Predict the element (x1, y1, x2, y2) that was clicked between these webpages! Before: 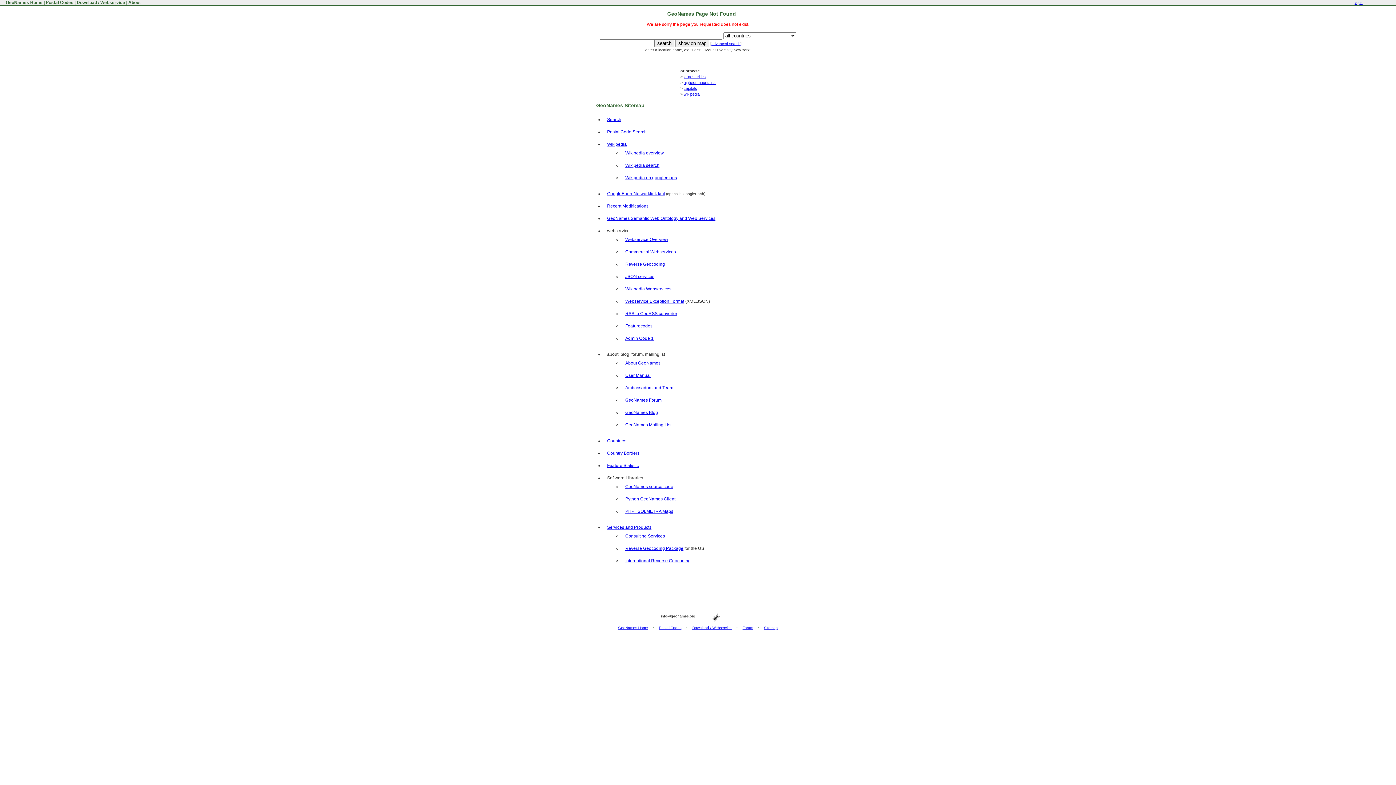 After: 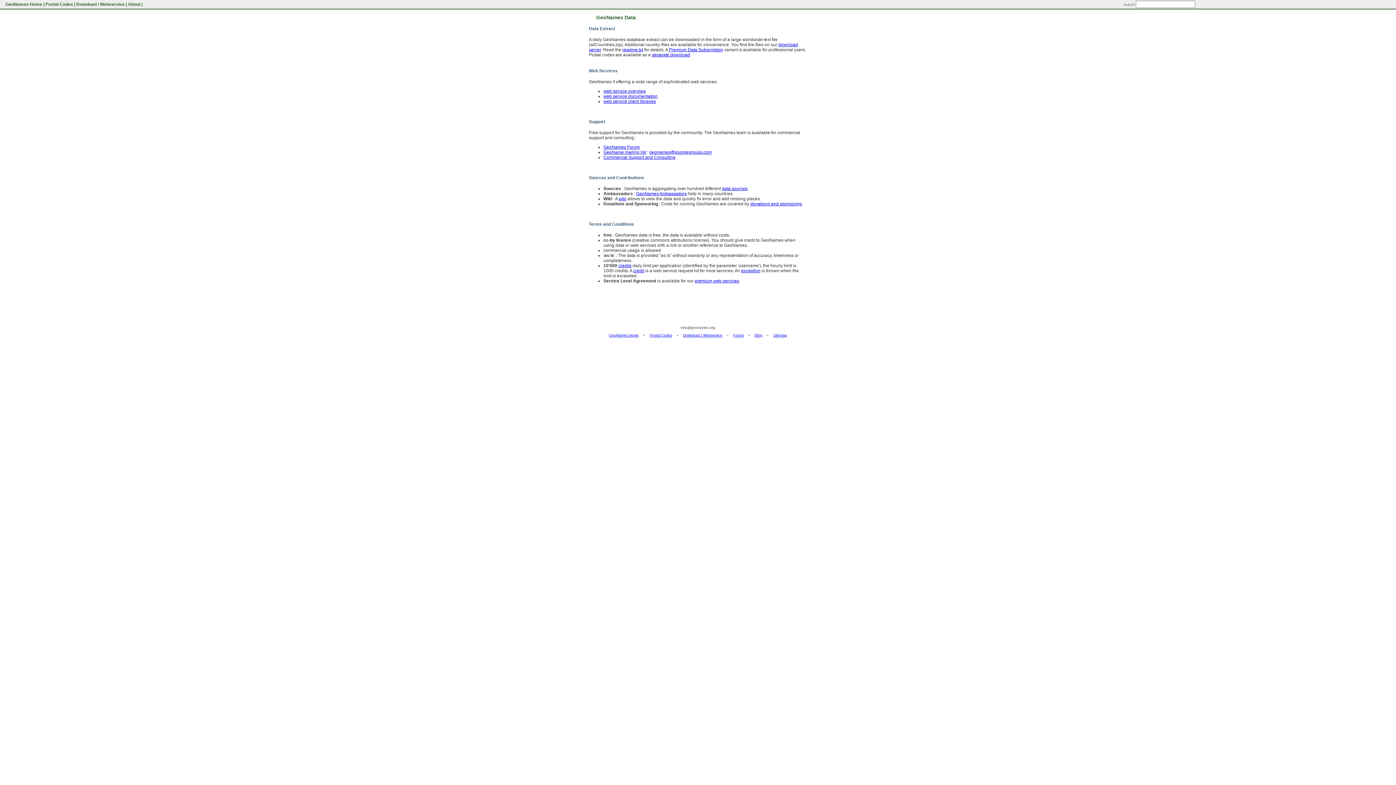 Action: label: Download / Webservice bbox: (692, 626, 731, 630)